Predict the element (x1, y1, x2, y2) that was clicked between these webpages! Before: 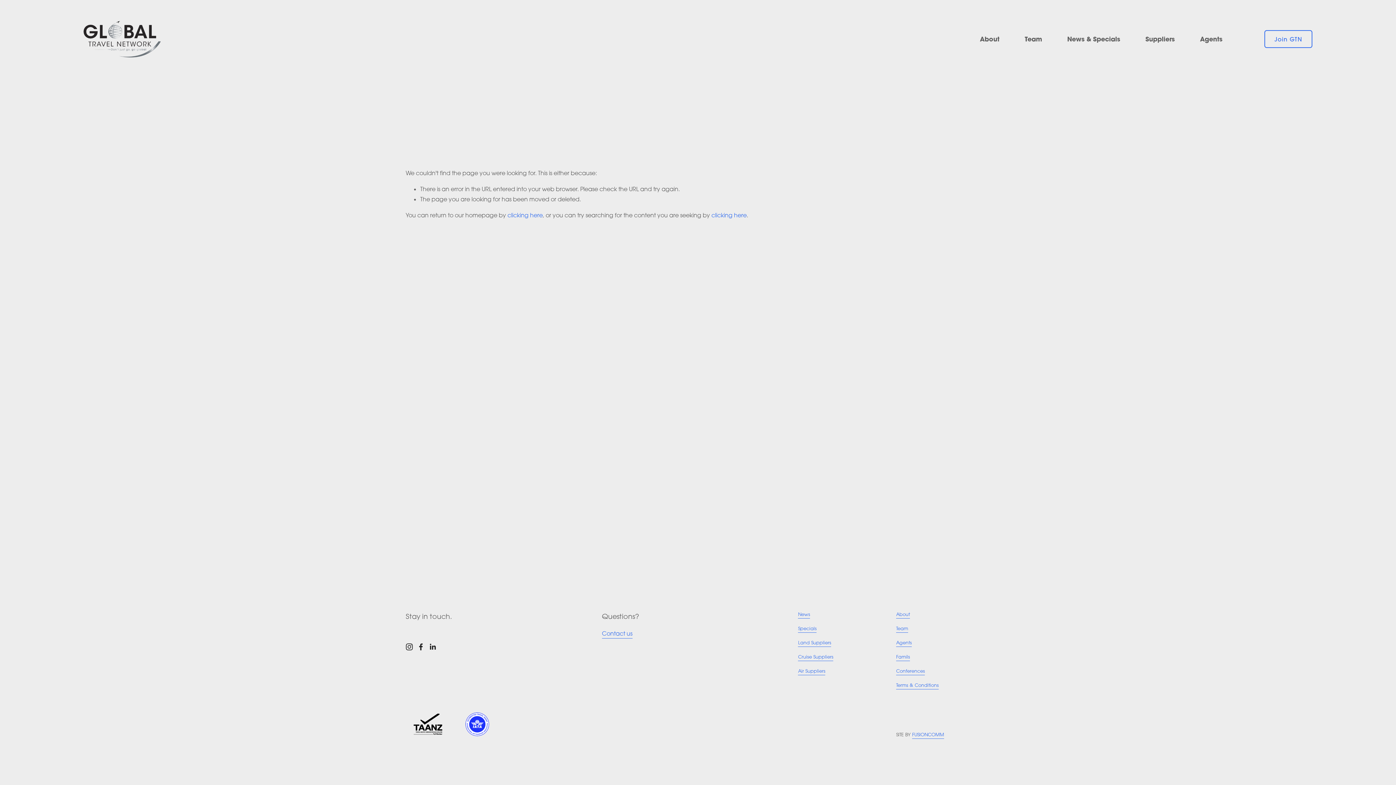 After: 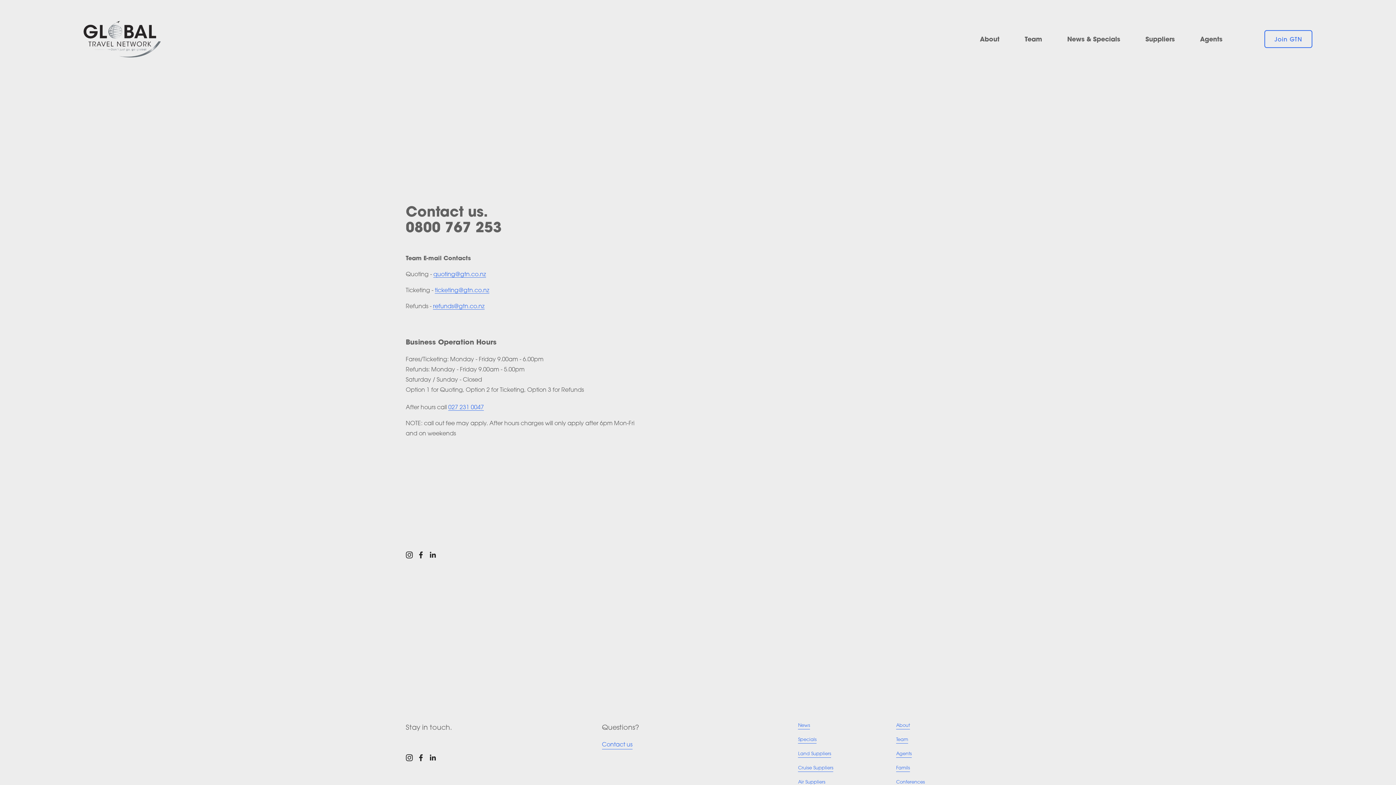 Action: bbox: (602, 628, 632, 638) label: Contact us